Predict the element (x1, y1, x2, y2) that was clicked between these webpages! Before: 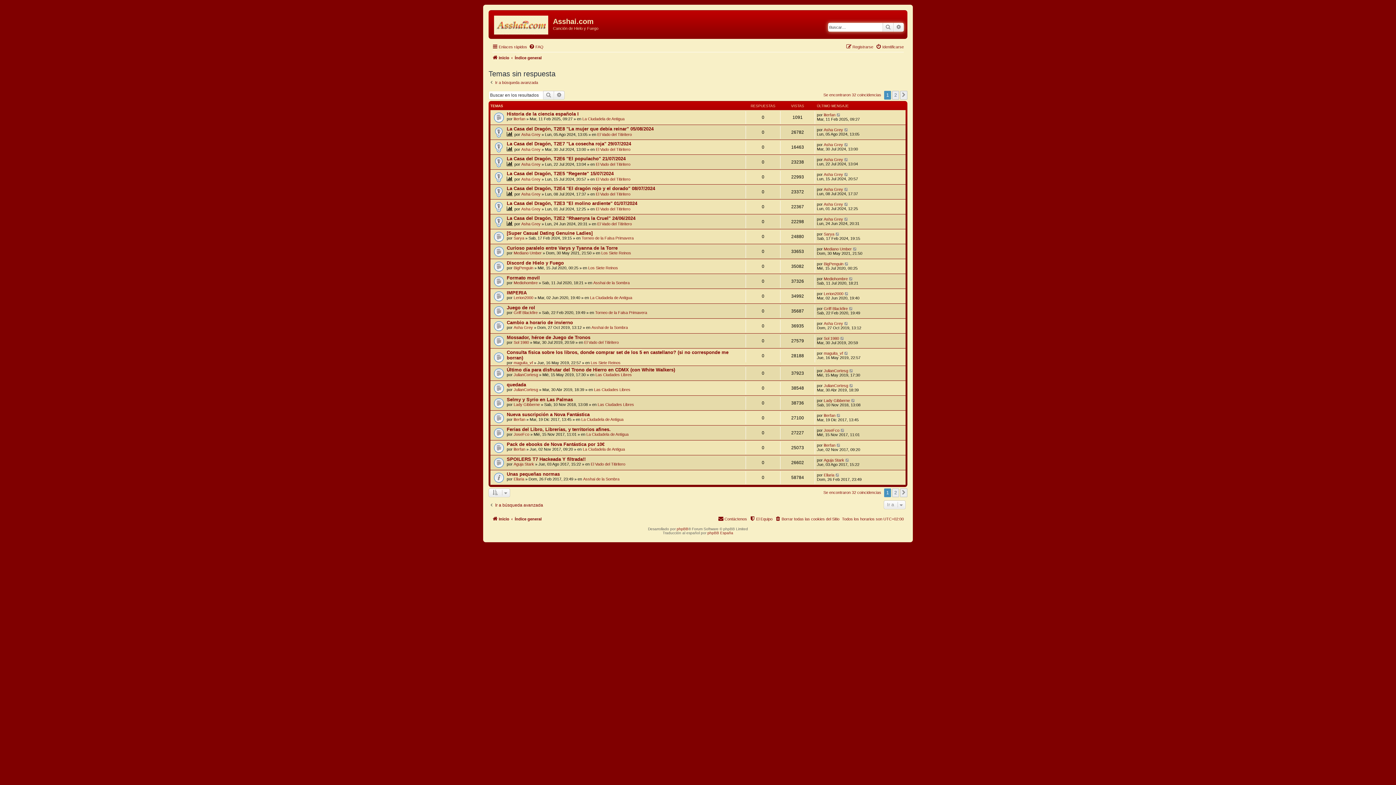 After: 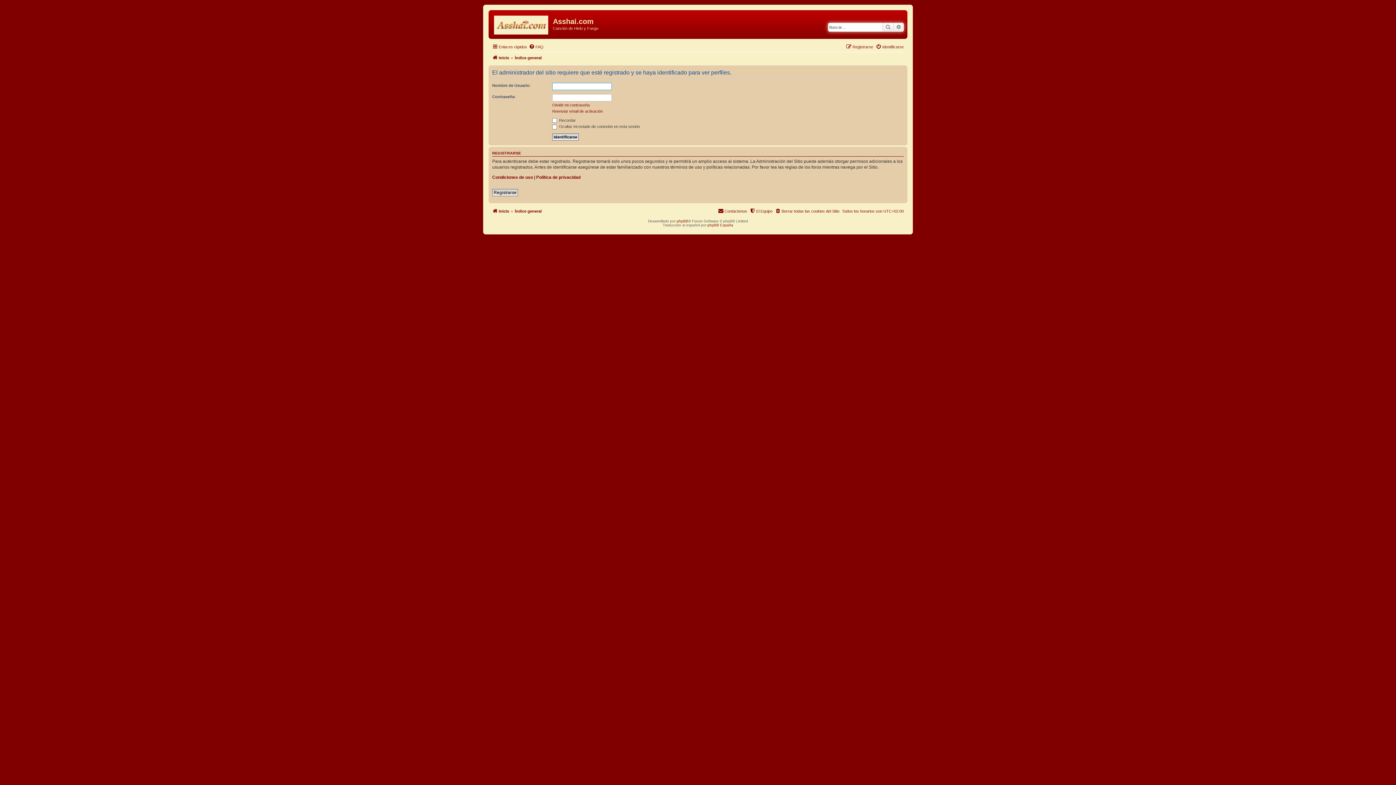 Action: bbox: (824, 458, 844, 462) label: Aguja Stark